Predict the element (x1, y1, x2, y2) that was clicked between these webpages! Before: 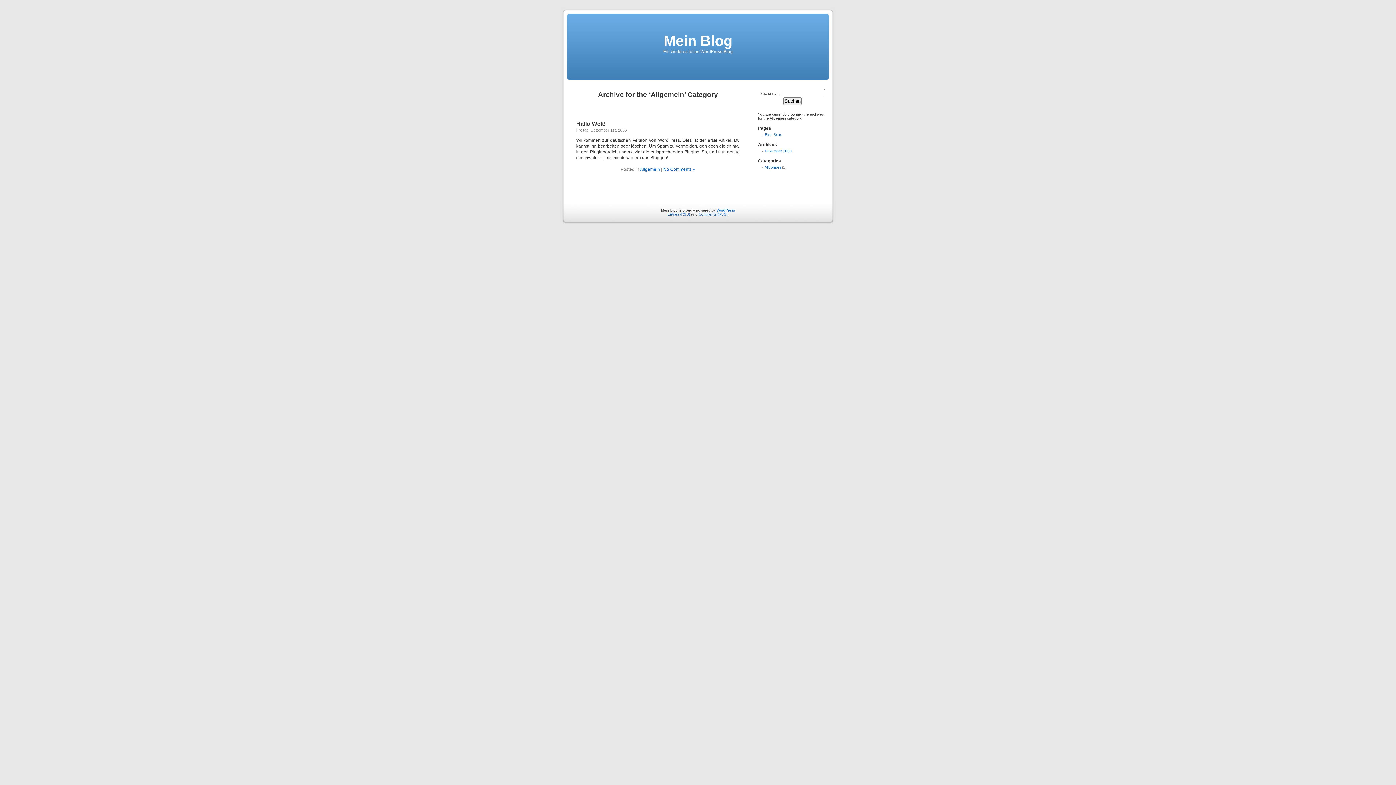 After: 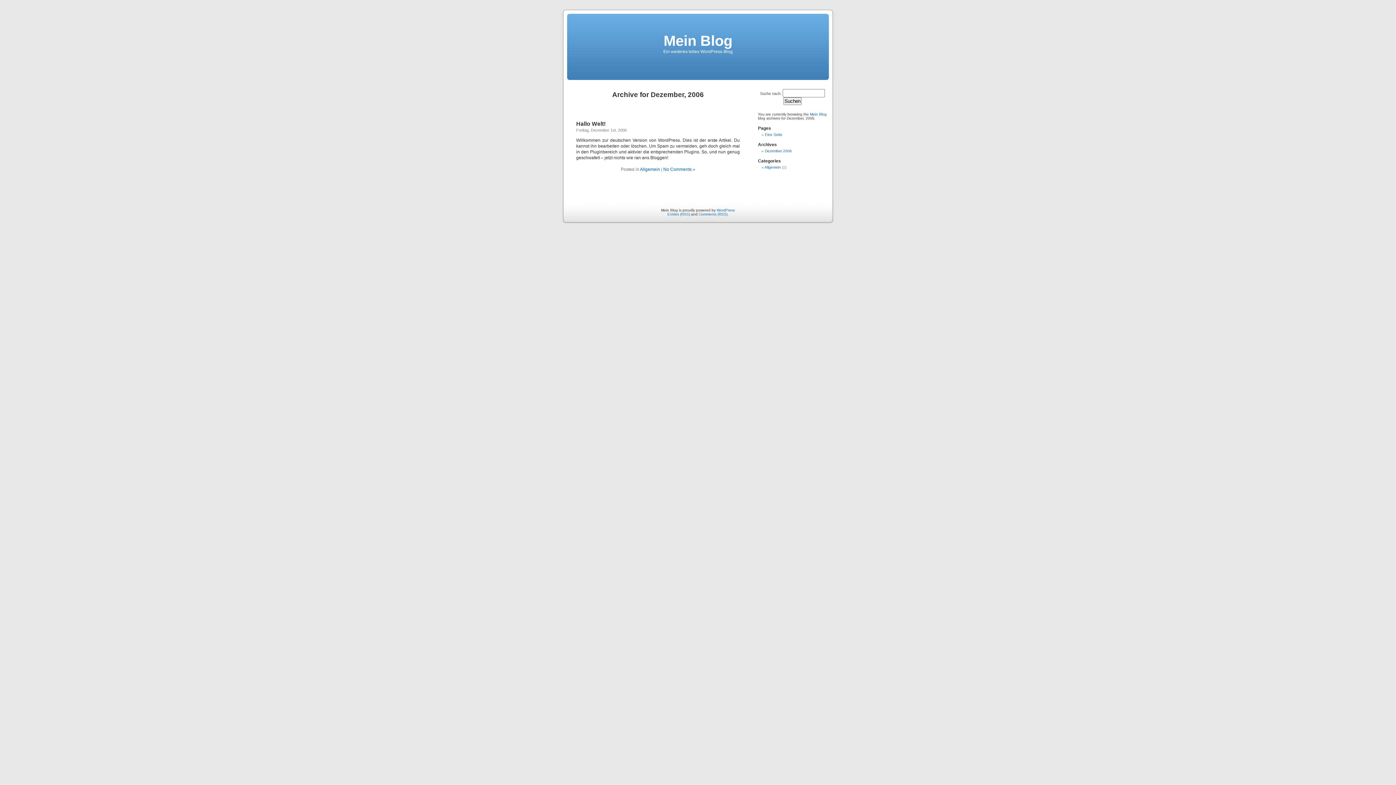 Action: bbox: (765, 149, 792, 153) label: Dezember 2006